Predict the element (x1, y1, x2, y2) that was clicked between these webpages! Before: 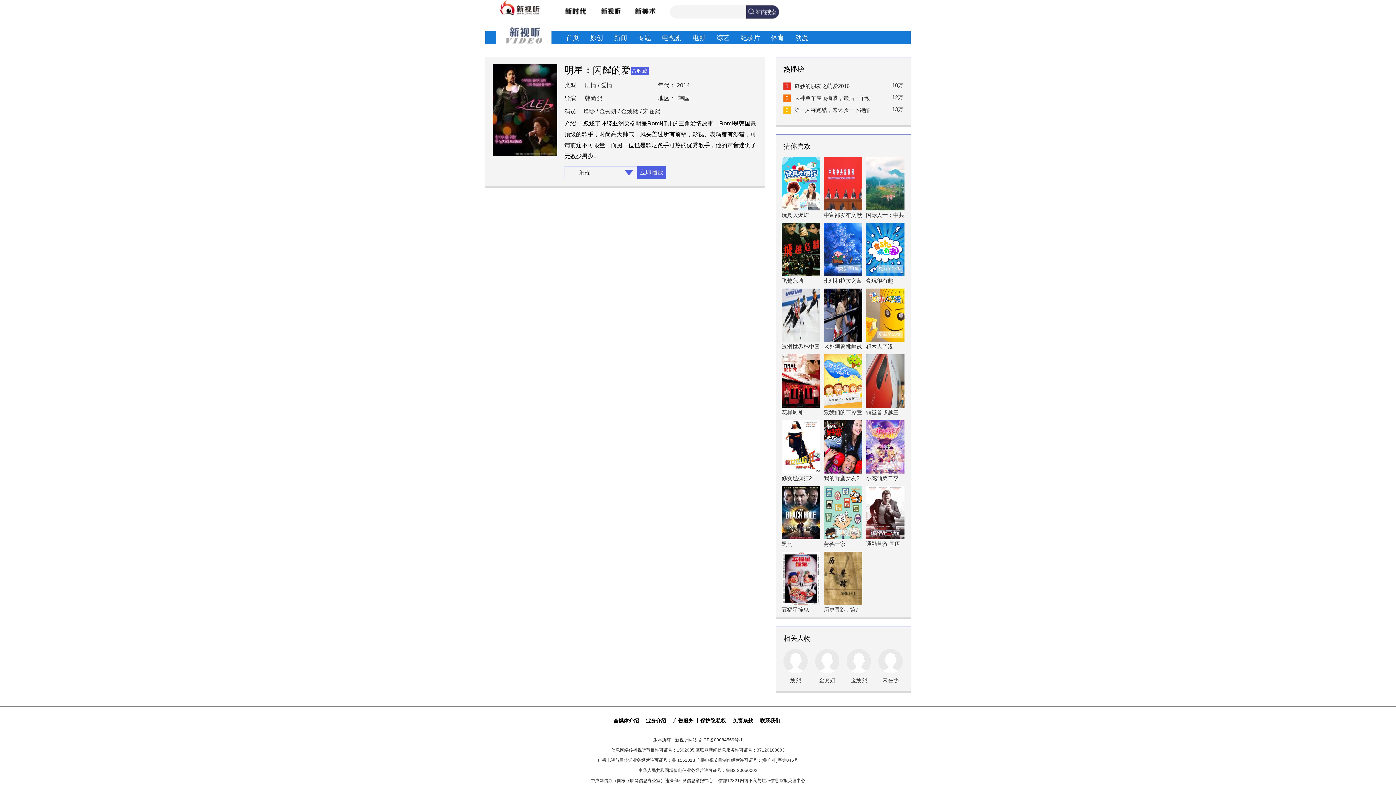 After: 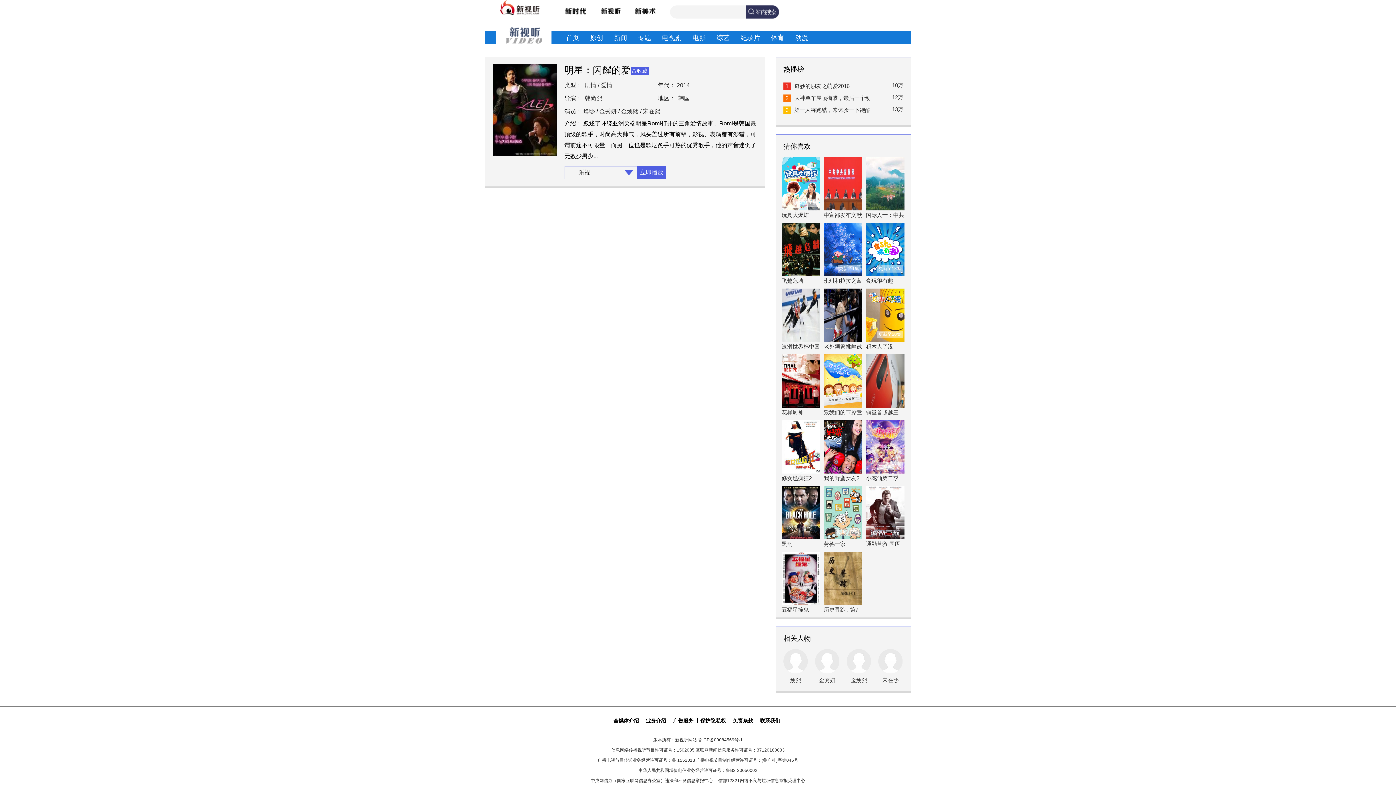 Action: bbox: (700, 718, 726, 723) label: 保护隐私权